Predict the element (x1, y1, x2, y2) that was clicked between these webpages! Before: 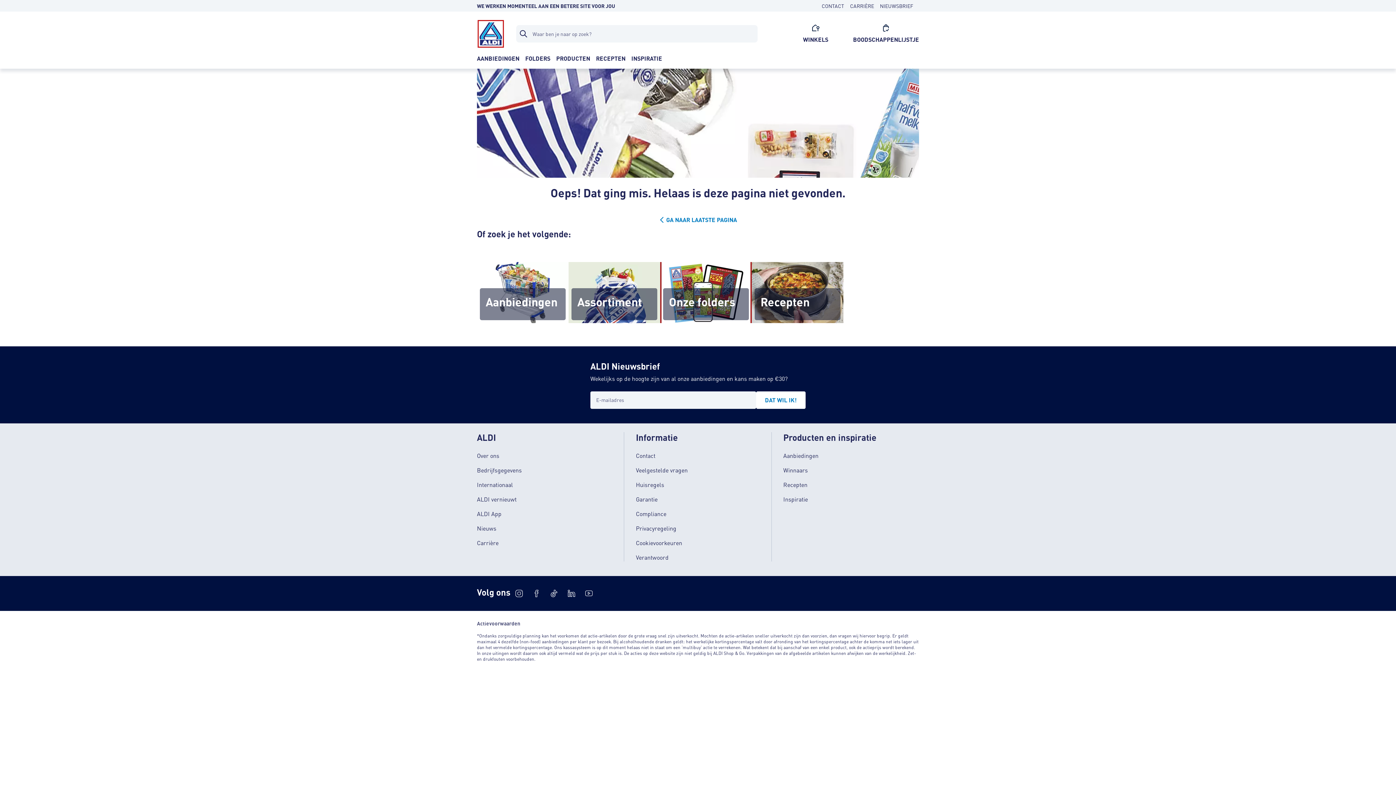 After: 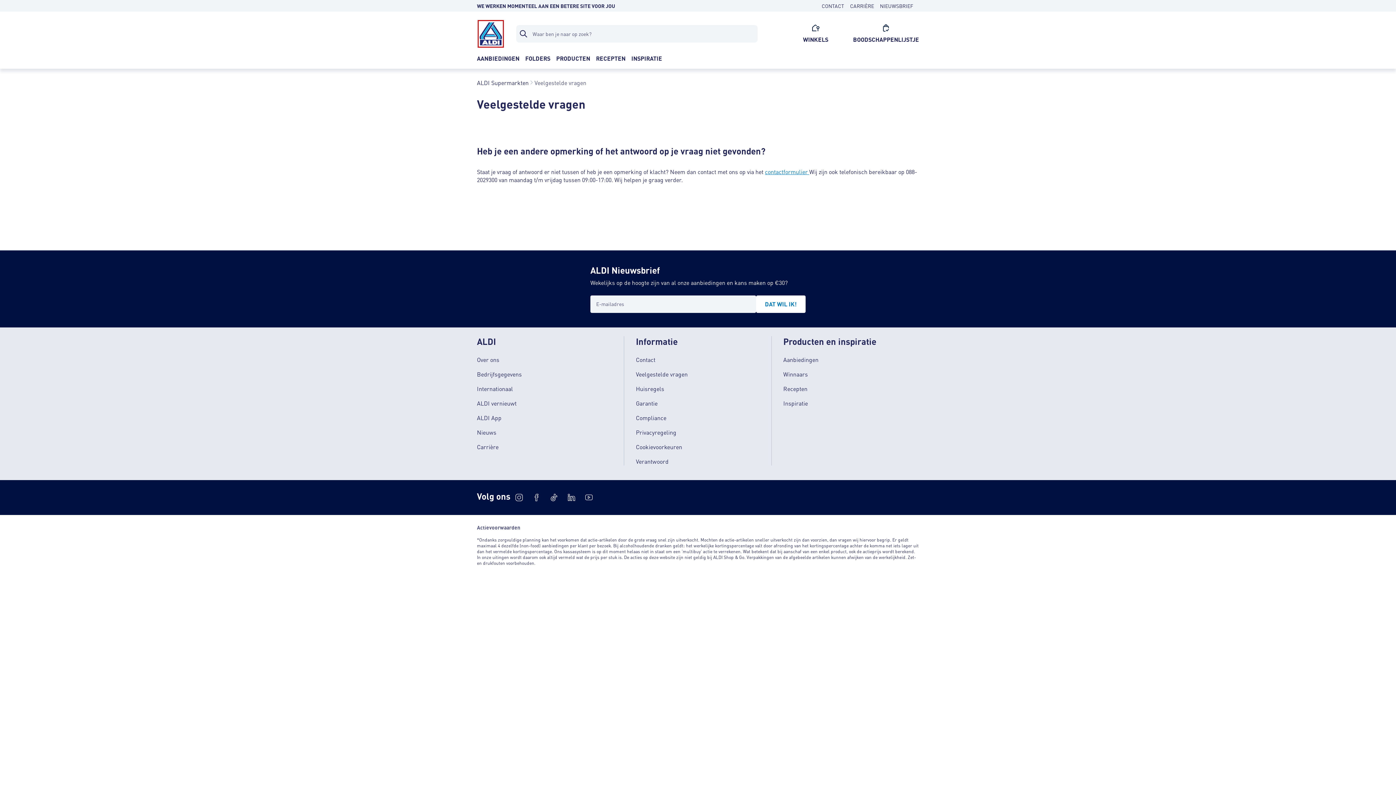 Action: bbox: (636, 466, 687, 474) label: Veelgestelde vragen